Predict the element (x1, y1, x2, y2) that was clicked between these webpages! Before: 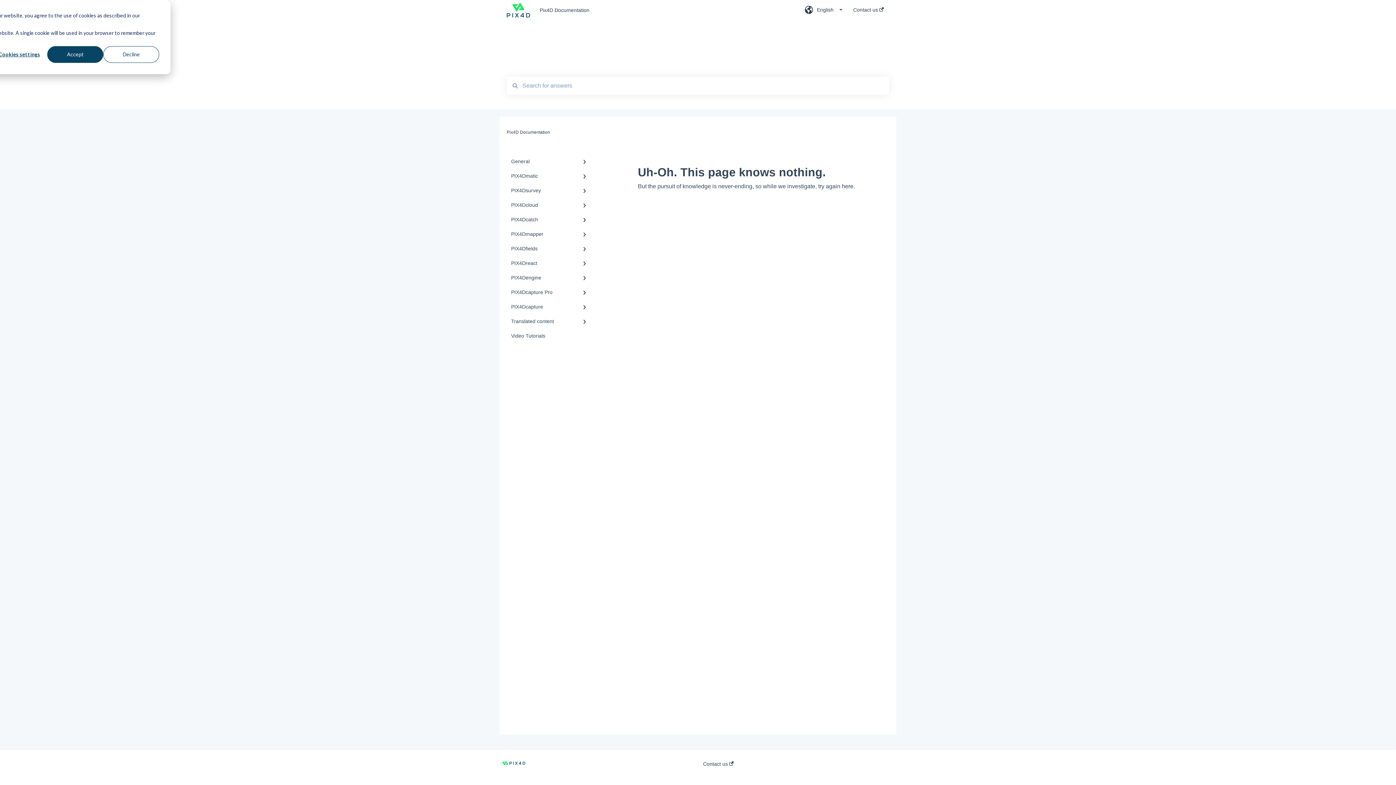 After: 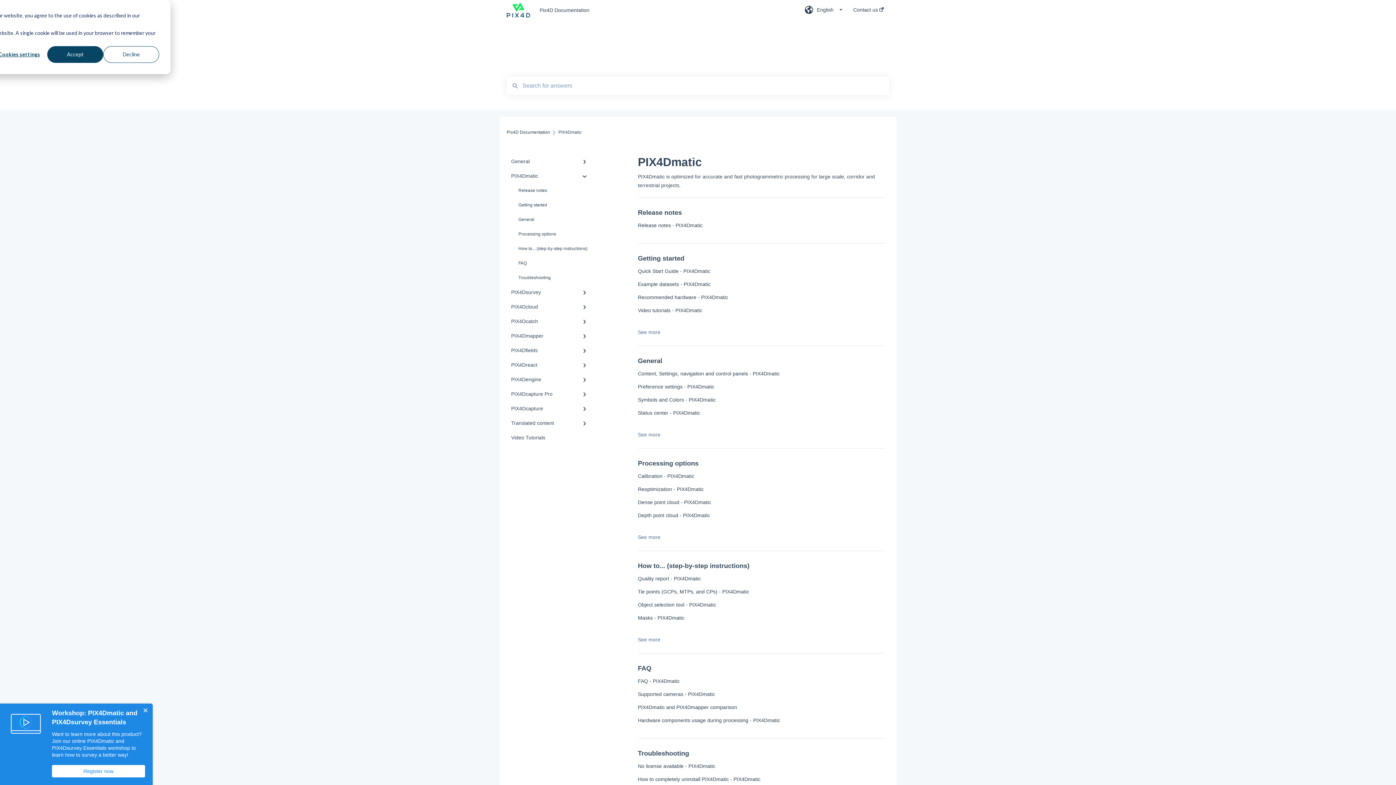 Action: label: PIX4Dmatic bbox: (506, 168, 594, 183)